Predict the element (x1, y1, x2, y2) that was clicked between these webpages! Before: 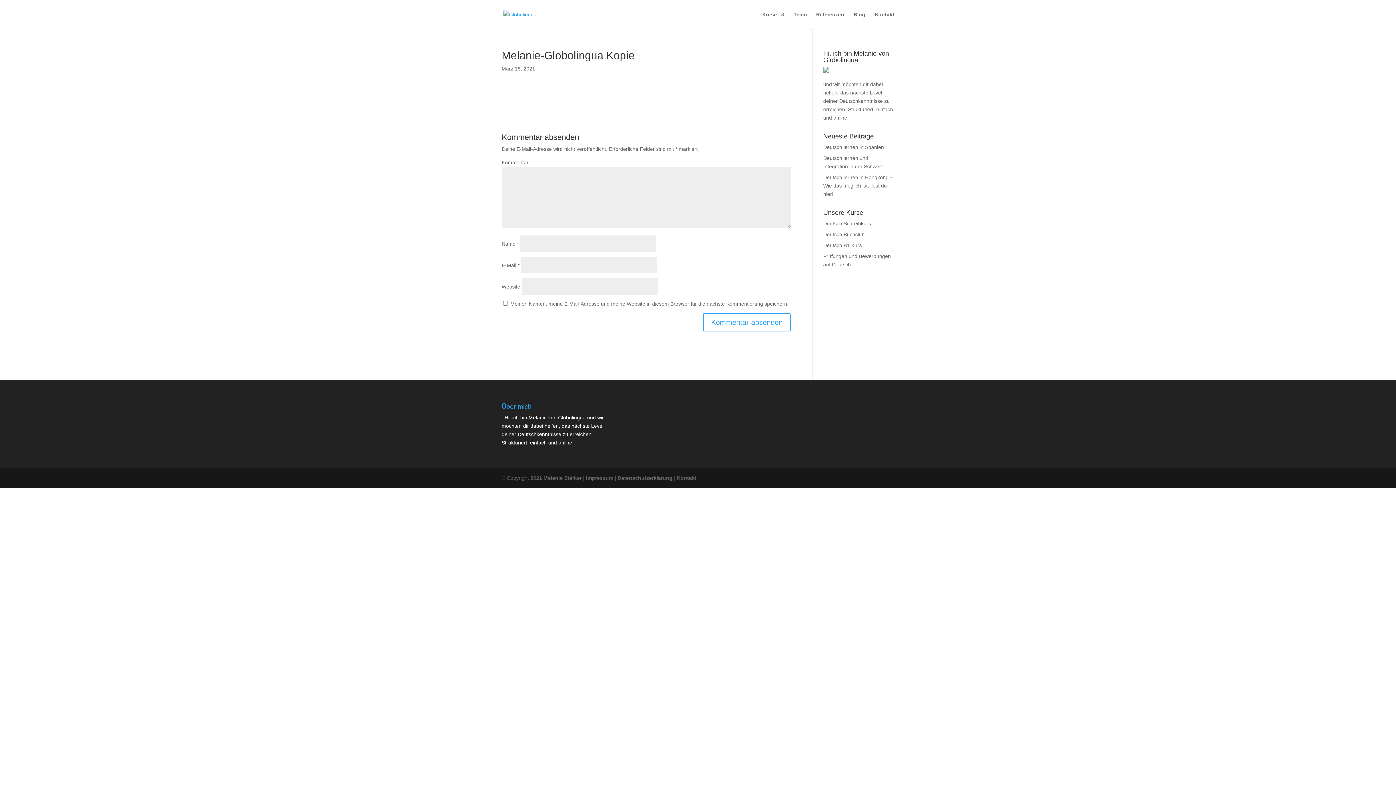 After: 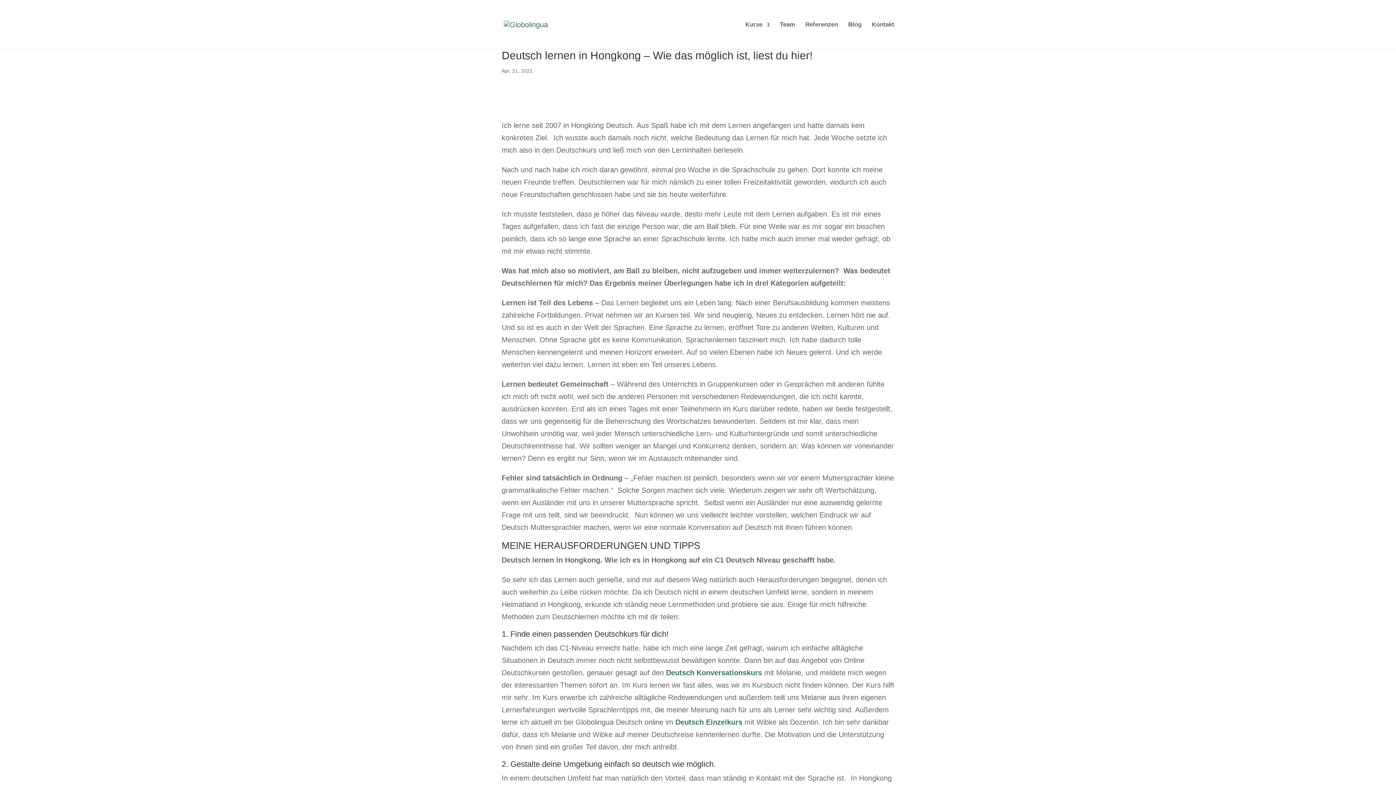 Action: bbox: (823, 174, 893, 197) label: Deutsch lernen in Hongkong – Wie das möglich ist, liest du hier!